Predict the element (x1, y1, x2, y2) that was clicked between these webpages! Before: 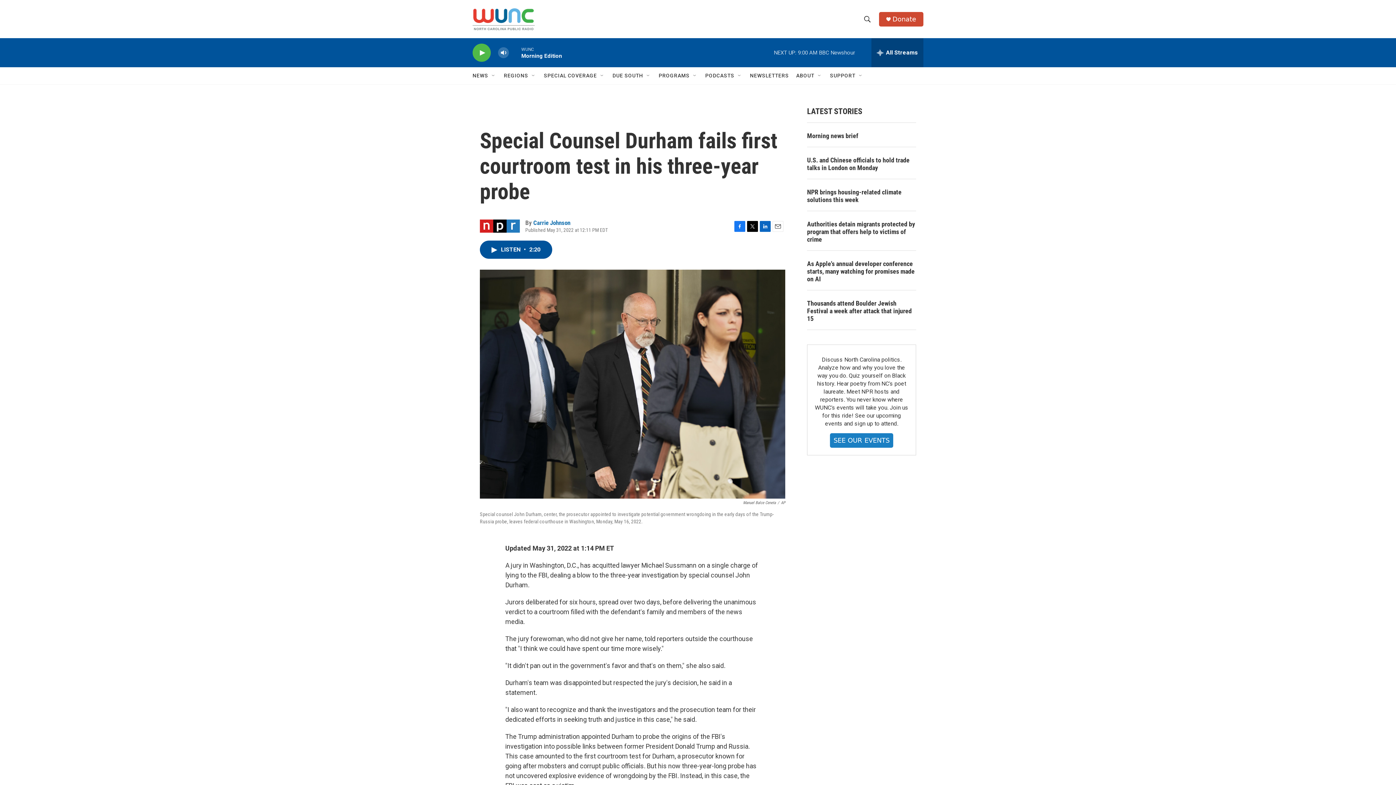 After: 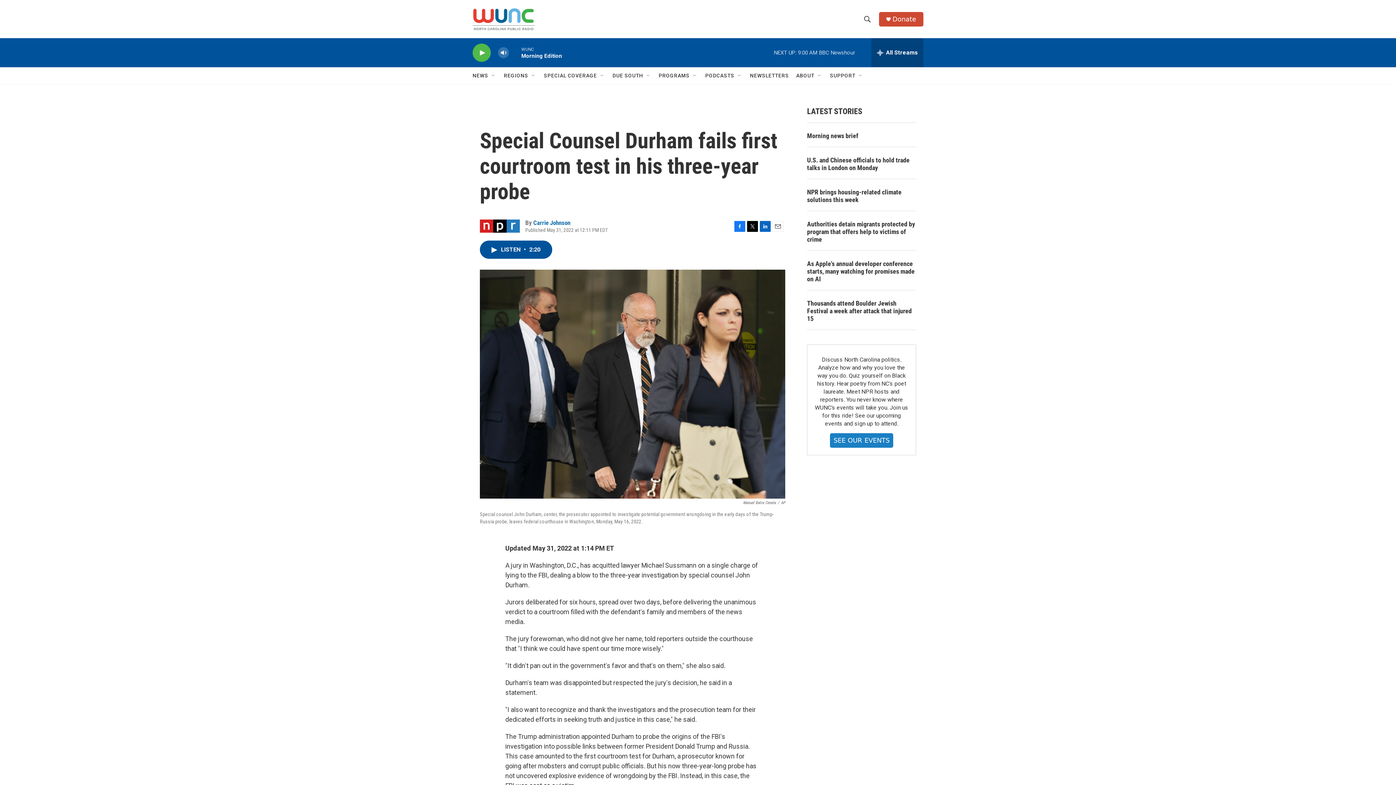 Action: bbox: (747, 220, 758, 231) label: Twitter